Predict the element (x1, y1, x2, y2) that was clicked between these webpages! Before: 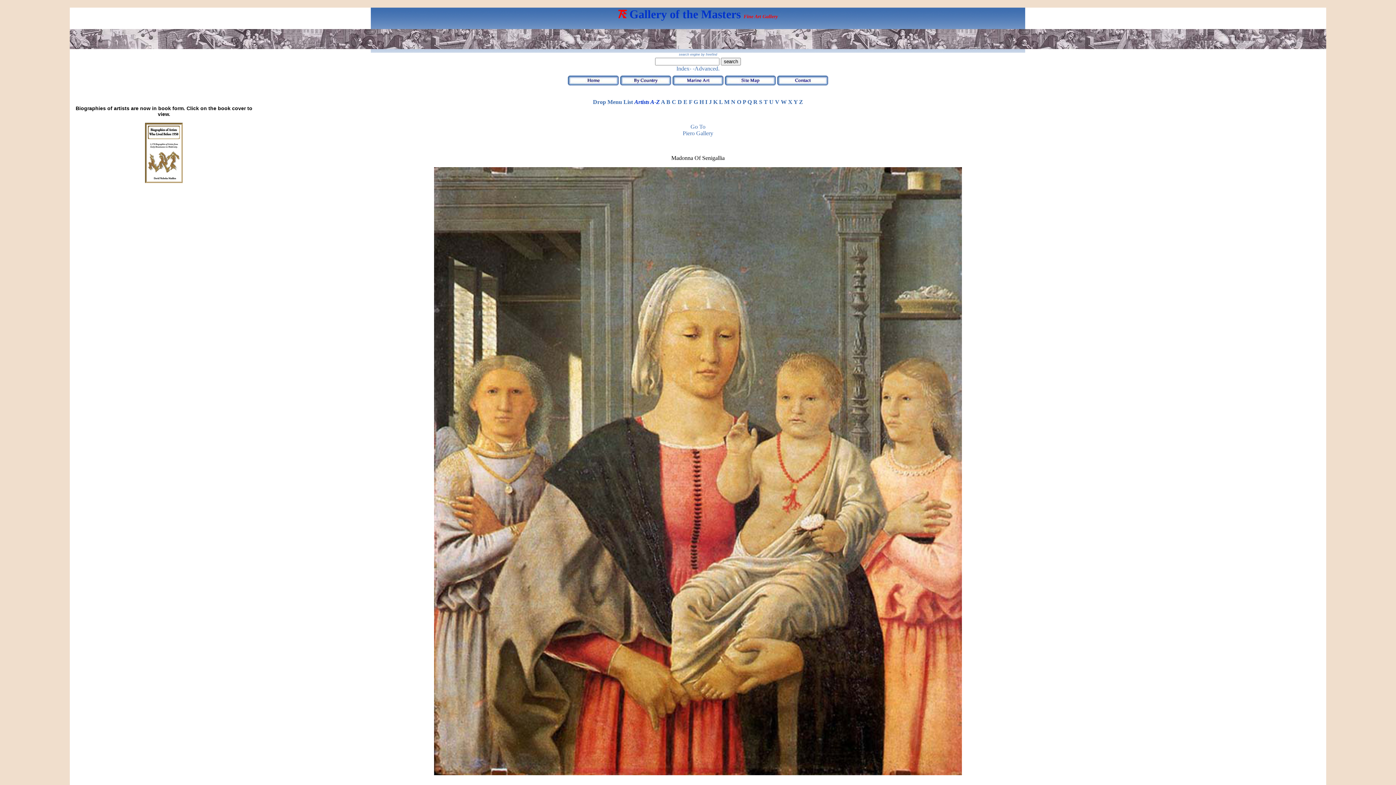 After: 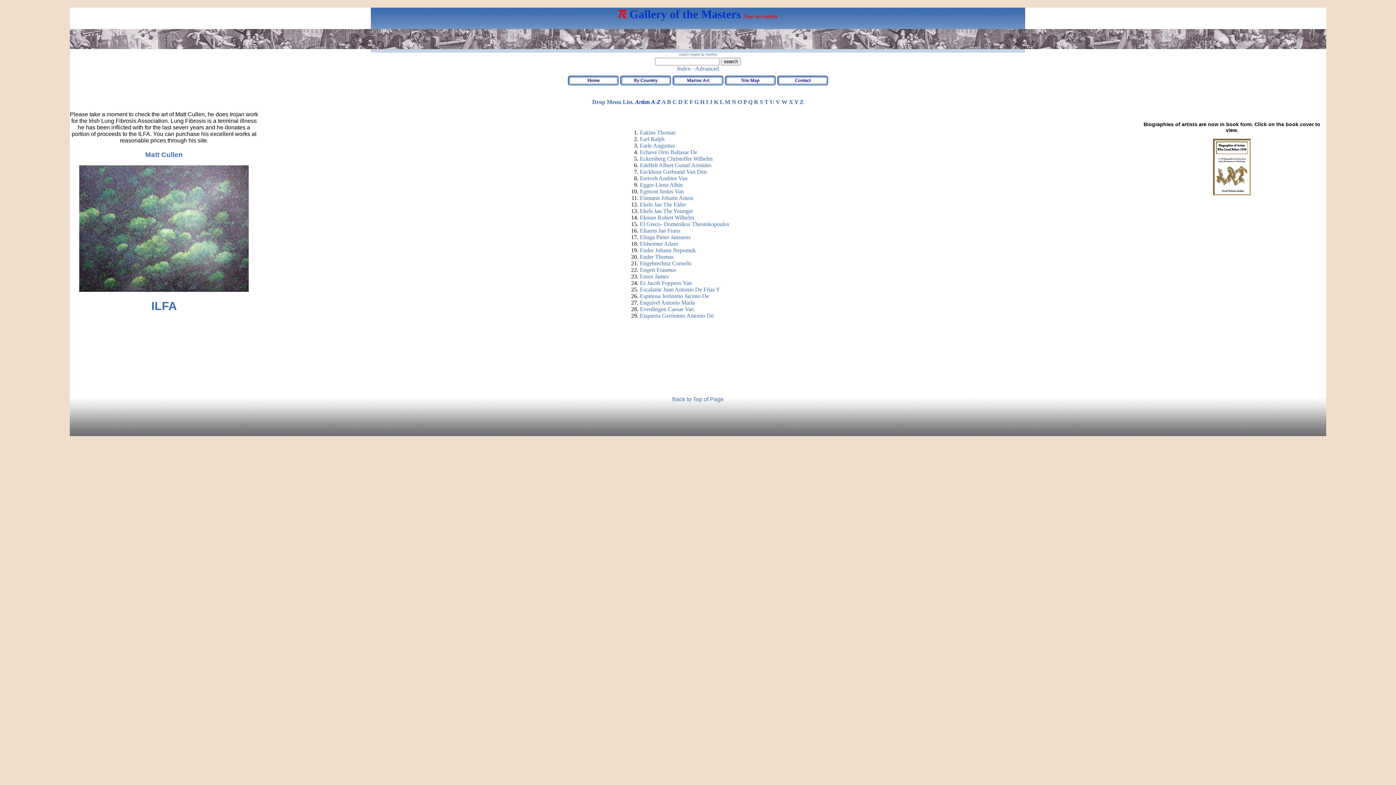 Action: bbox: (683, 98, 687, 105) label: E